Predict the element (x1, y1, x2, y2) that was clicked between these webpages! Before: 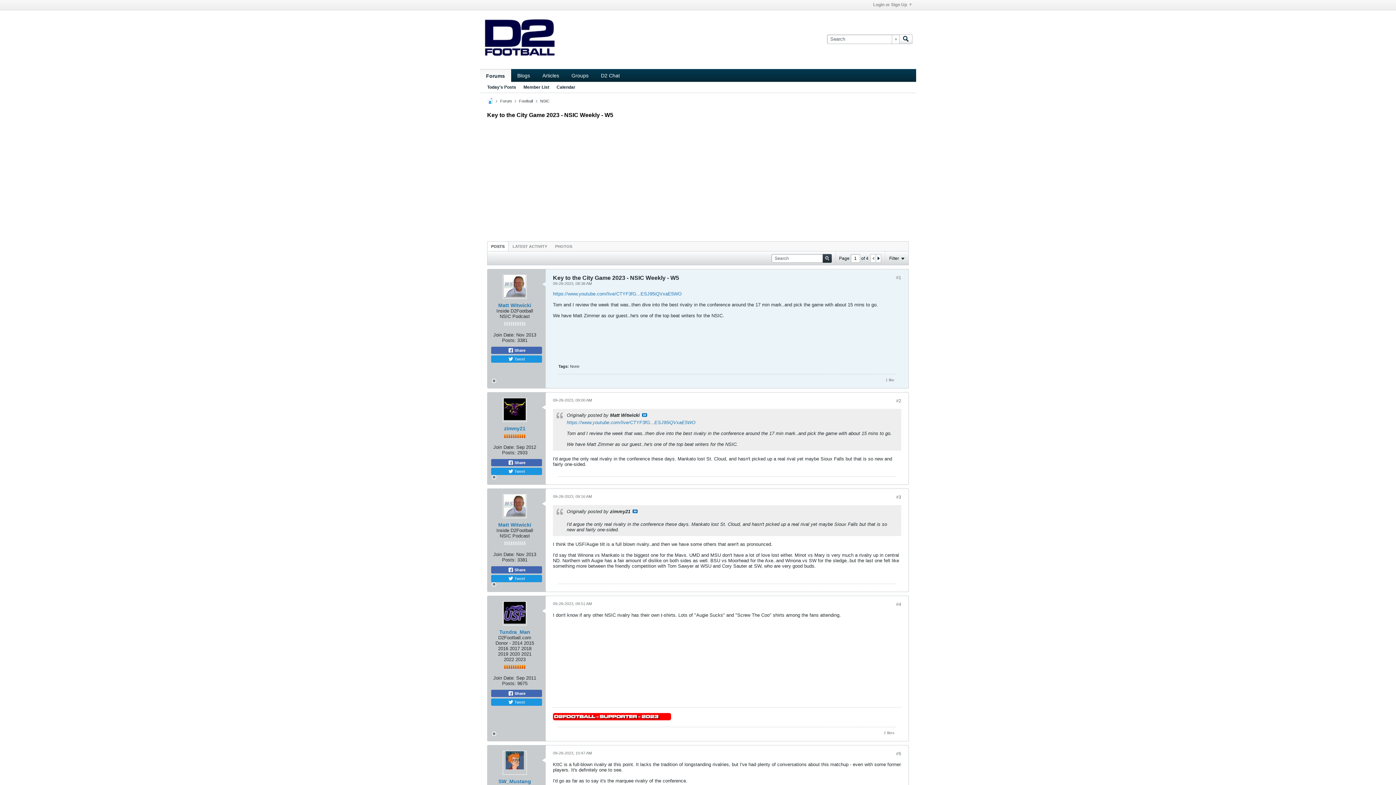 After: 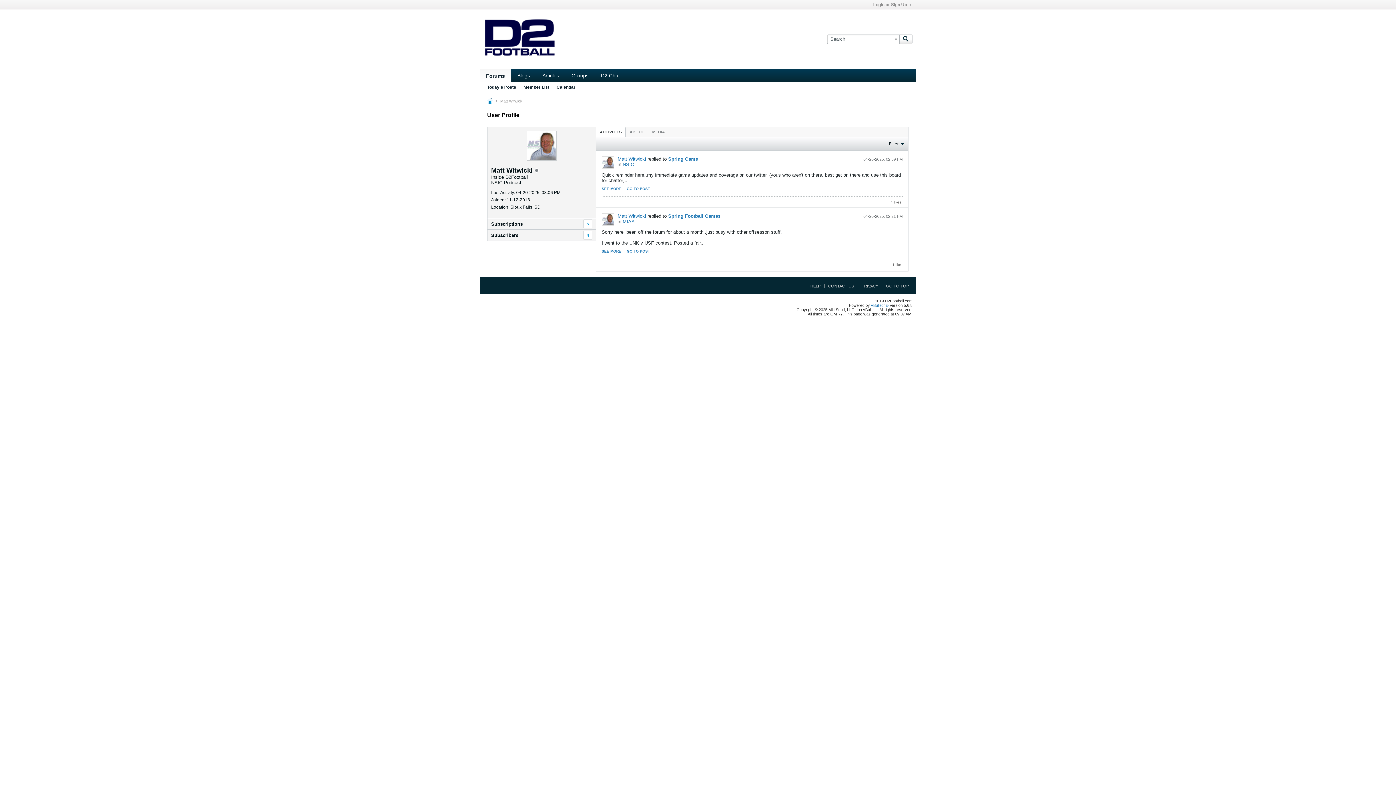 Action: bbox: (502, 274, 526, 298)